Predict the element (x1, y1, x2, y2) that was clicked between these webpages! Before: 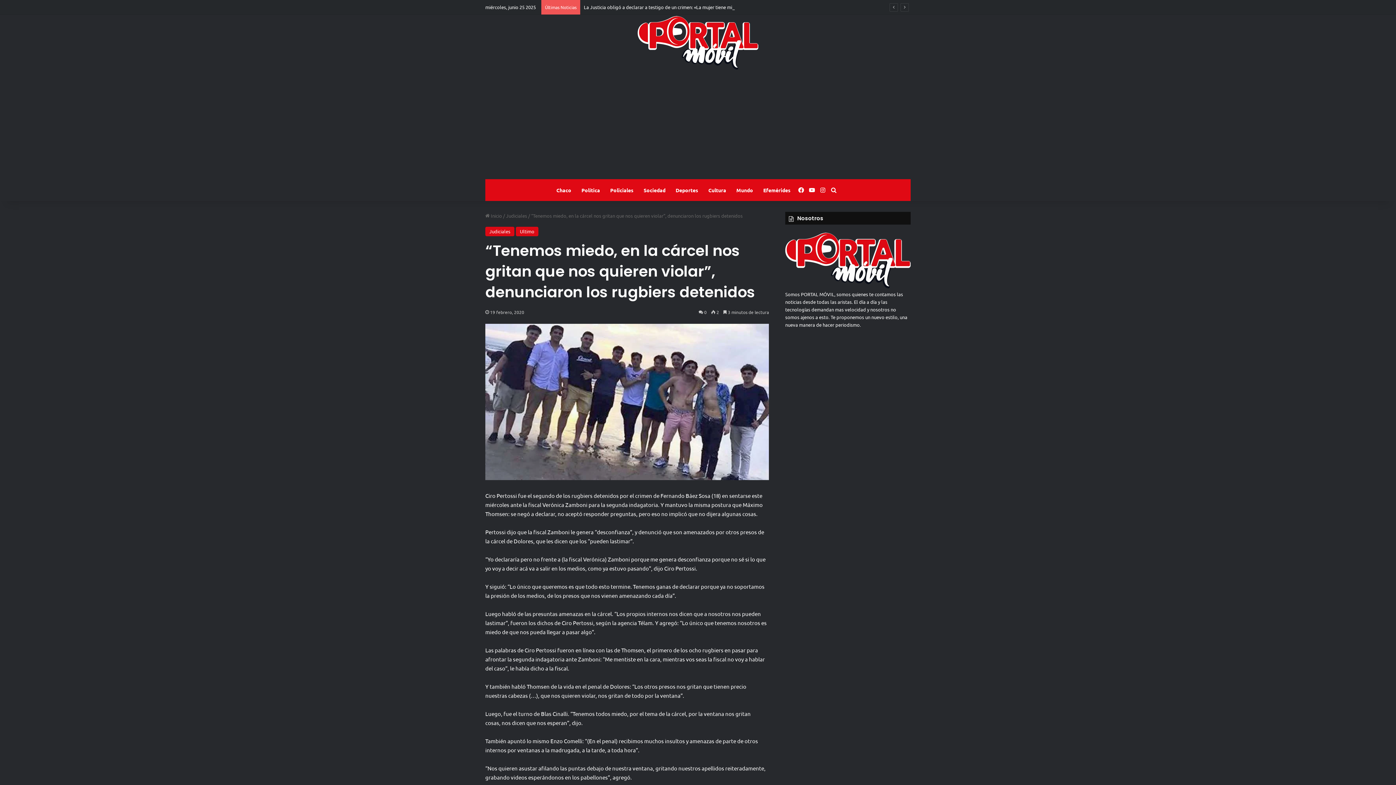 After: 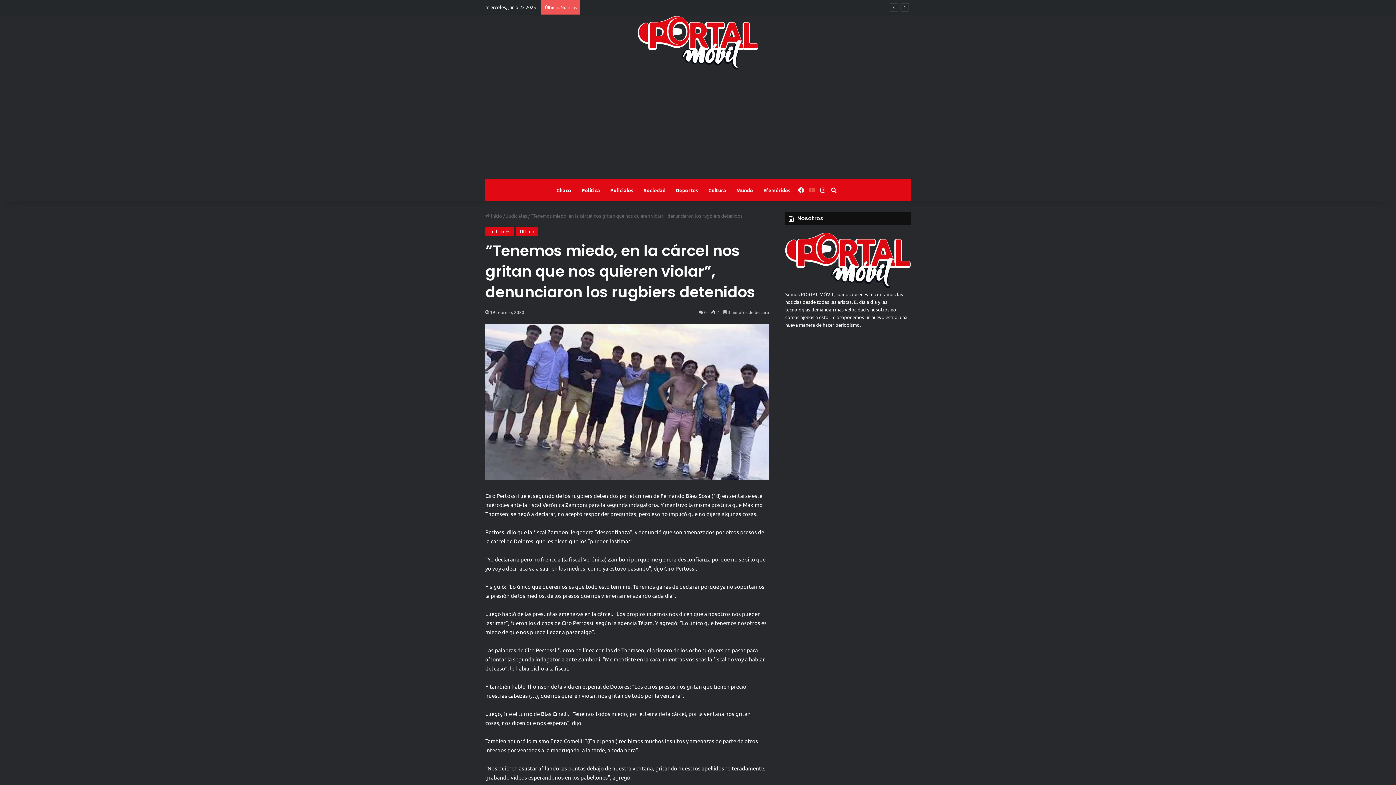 Action: bbox: (806, 179, 817, 201) label: YouTube